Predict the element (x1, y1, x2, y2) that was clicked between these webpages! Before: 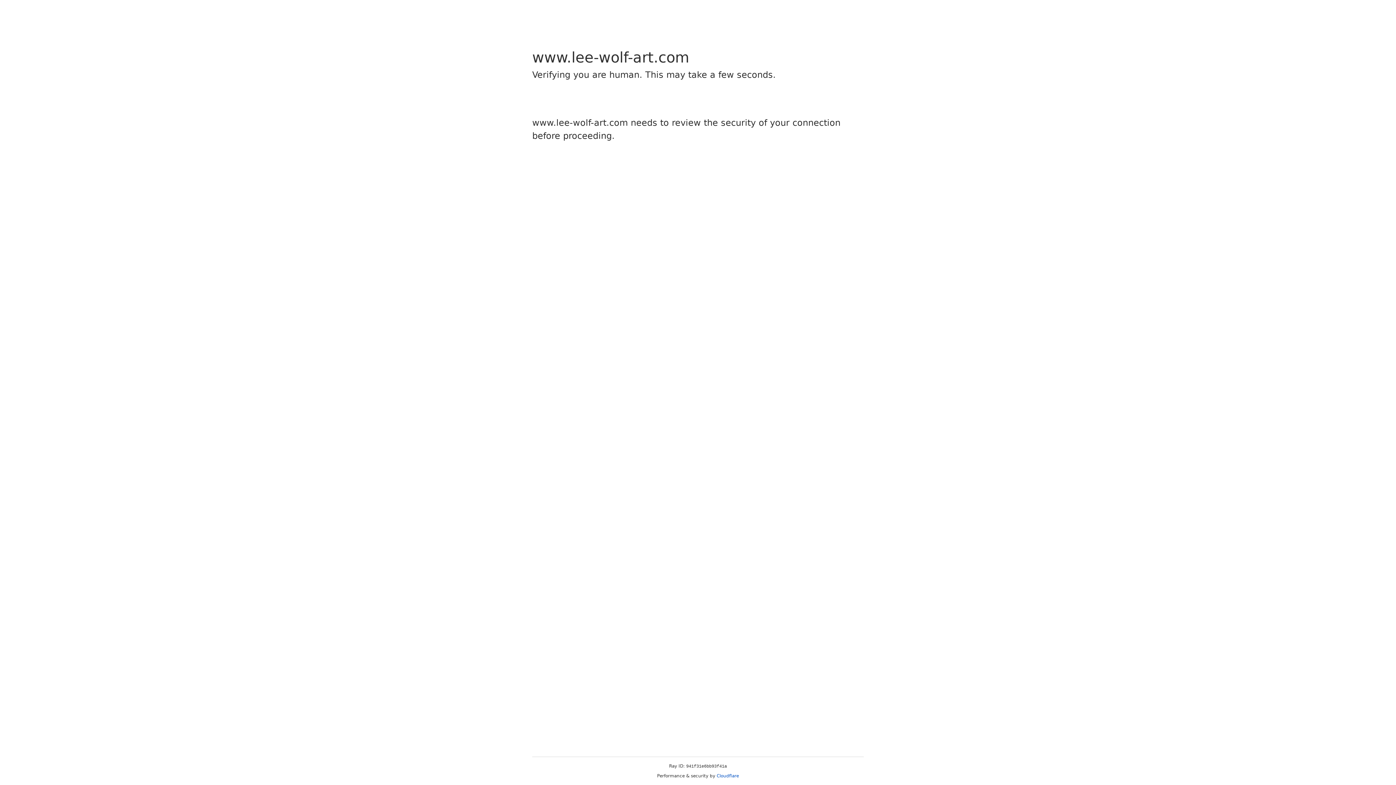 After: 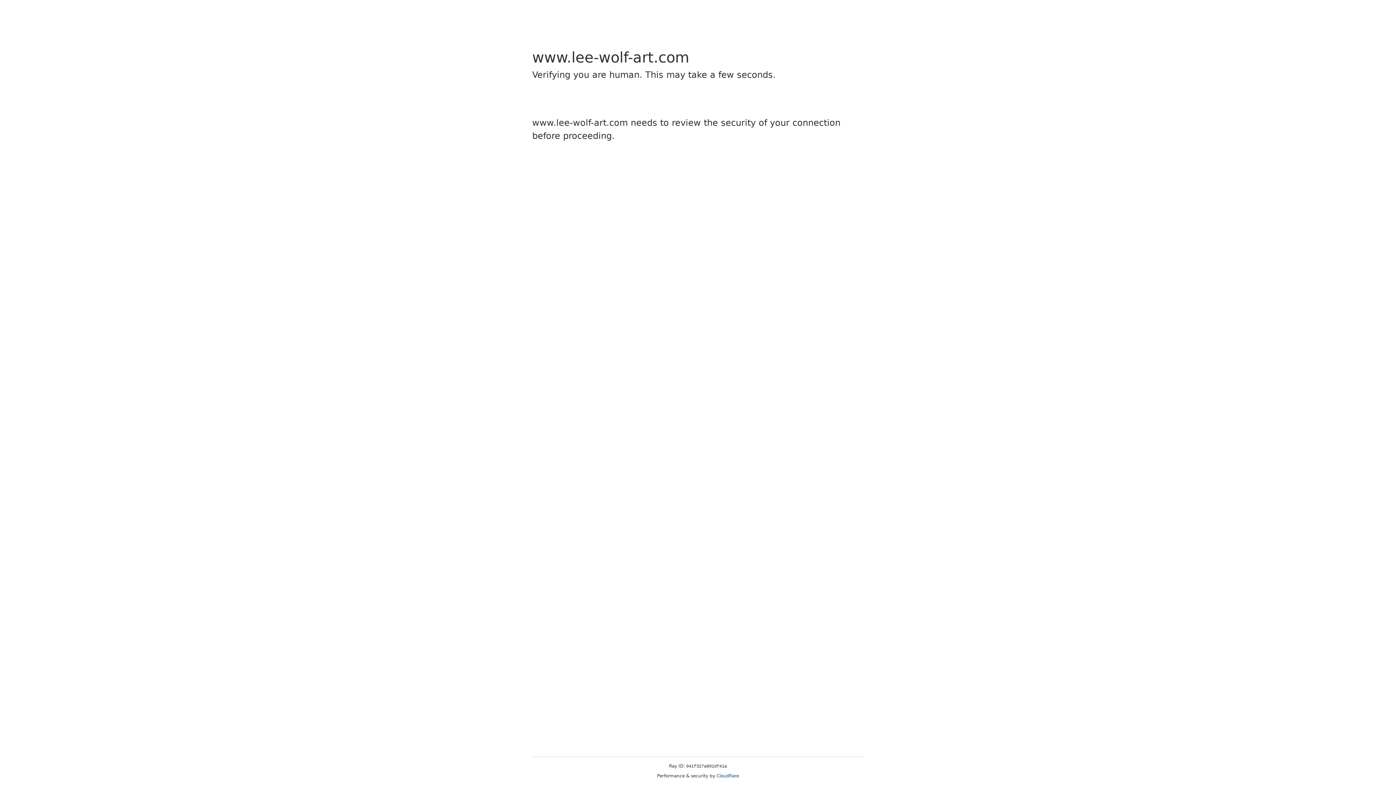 Action: bbox: (716, 773, 739, 778) label: Cloudflare